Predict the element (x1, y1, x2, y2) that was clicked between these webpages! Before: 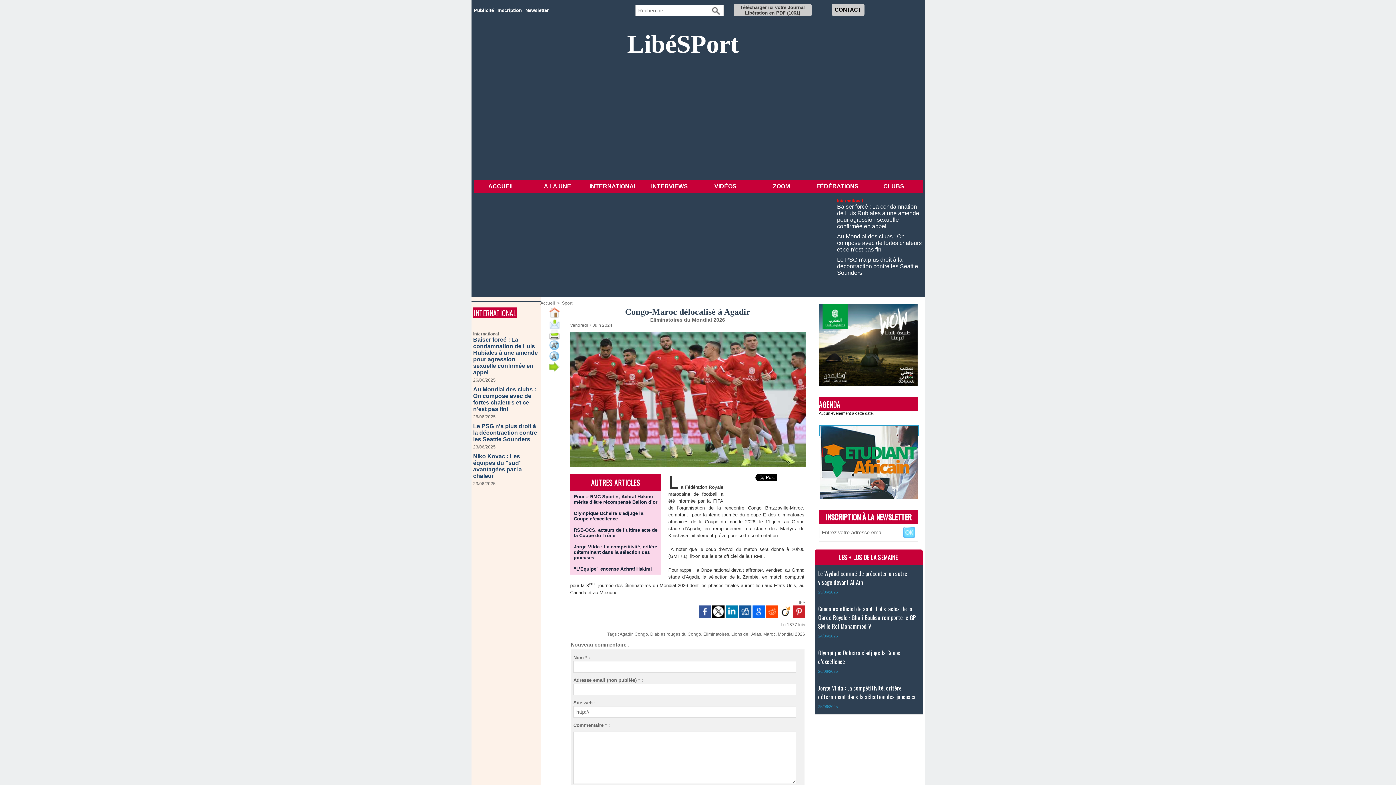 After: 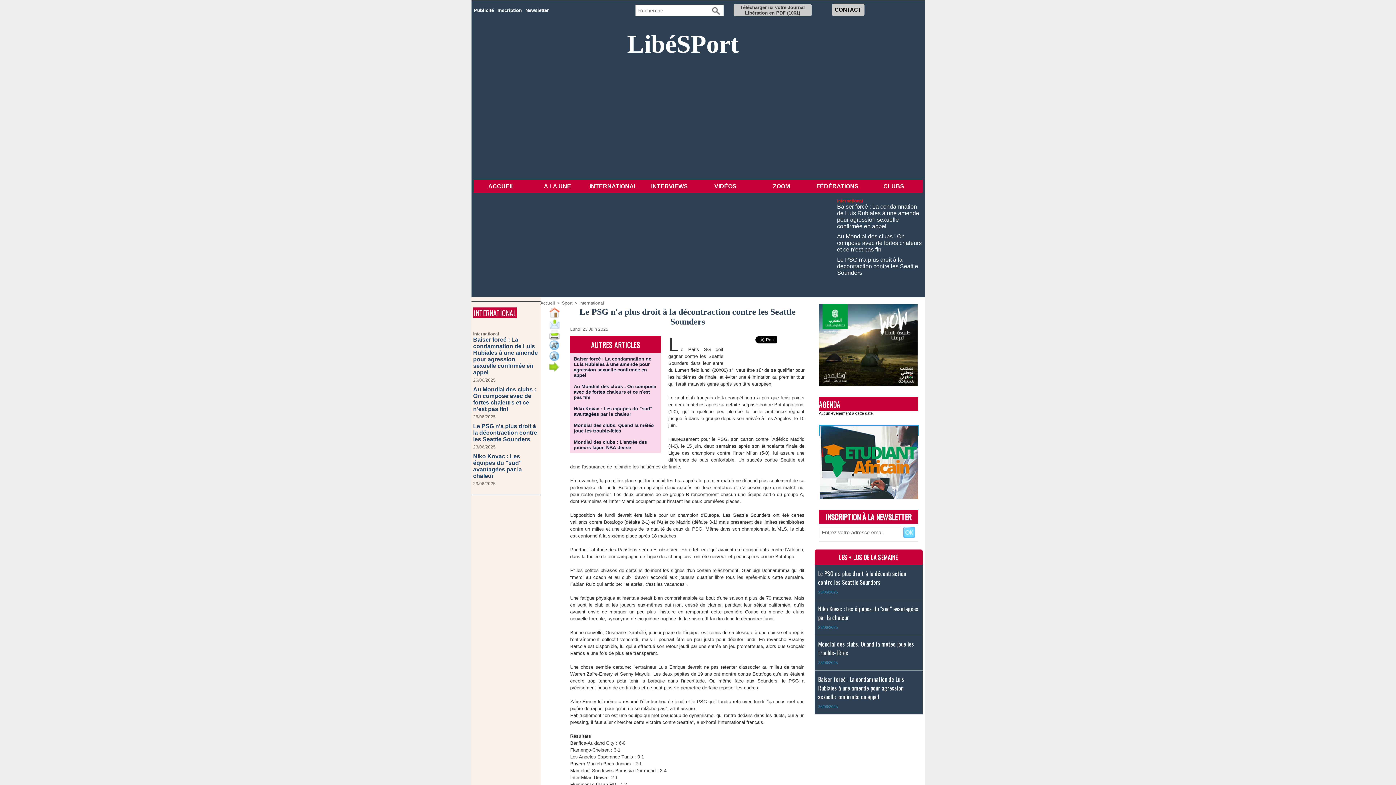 Action: bbox: (837, 256, 918, 276) label: Le PSG n'a plus droit à la décontraction contre les Seattle Sounders